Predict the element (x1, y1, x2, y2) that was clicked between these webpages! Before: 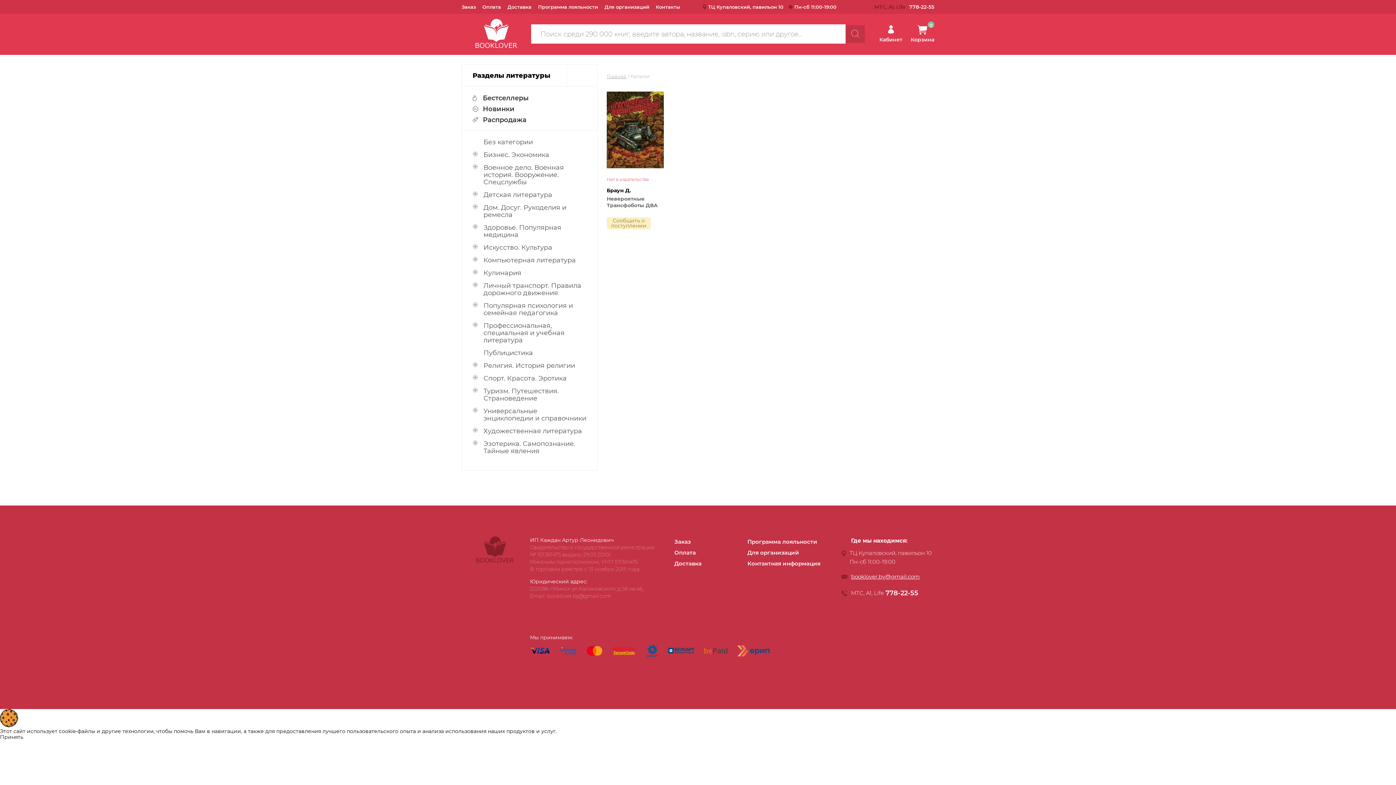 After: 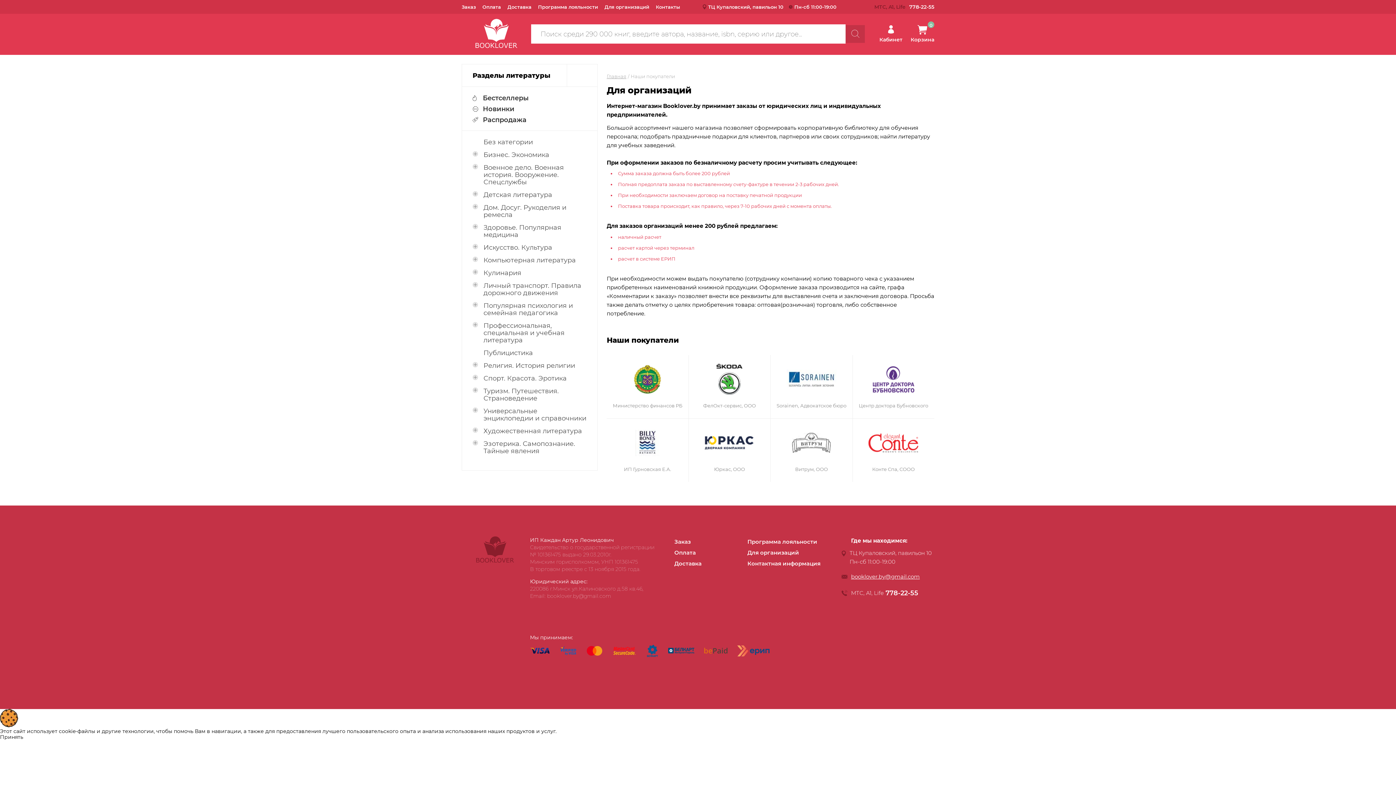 Action: bbox: (747, 549, 799, 556) label: Для организаций